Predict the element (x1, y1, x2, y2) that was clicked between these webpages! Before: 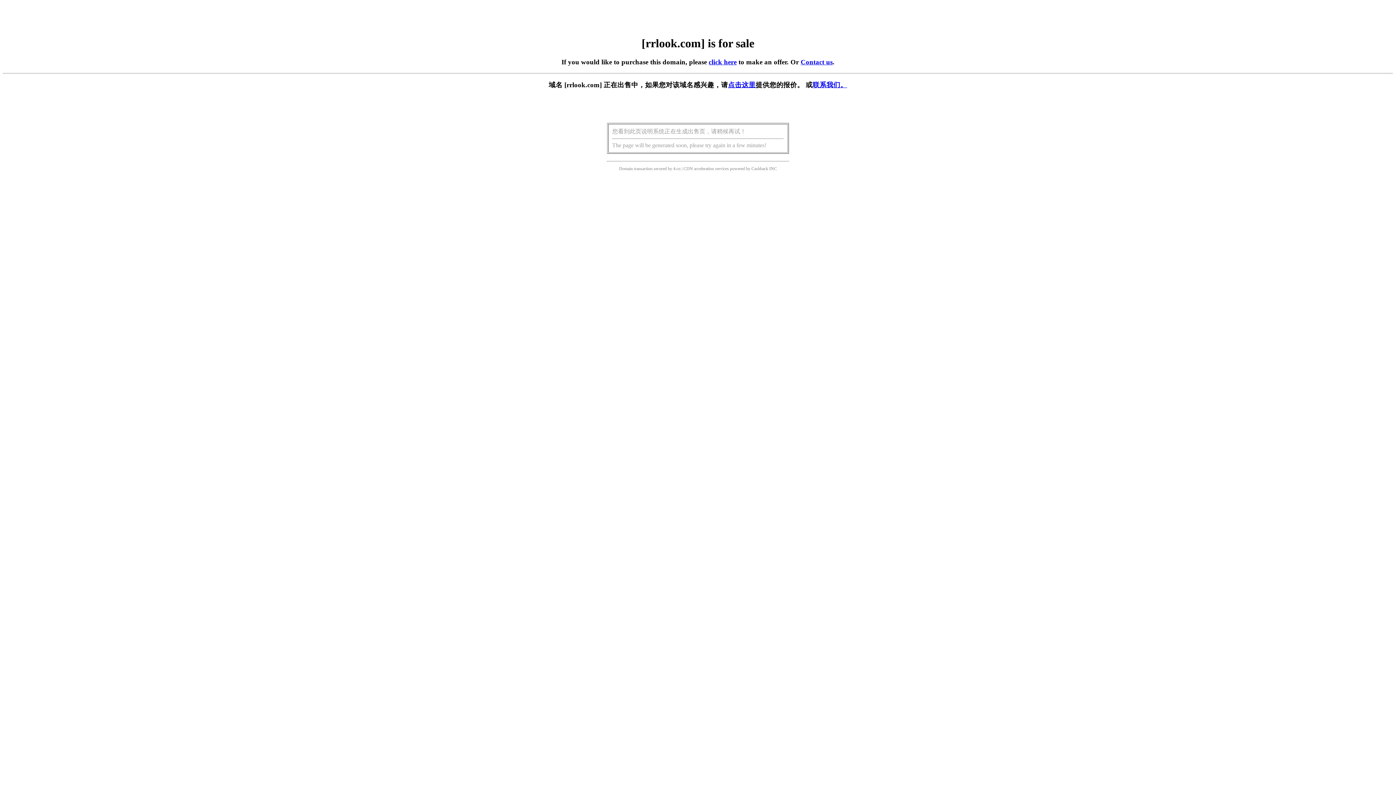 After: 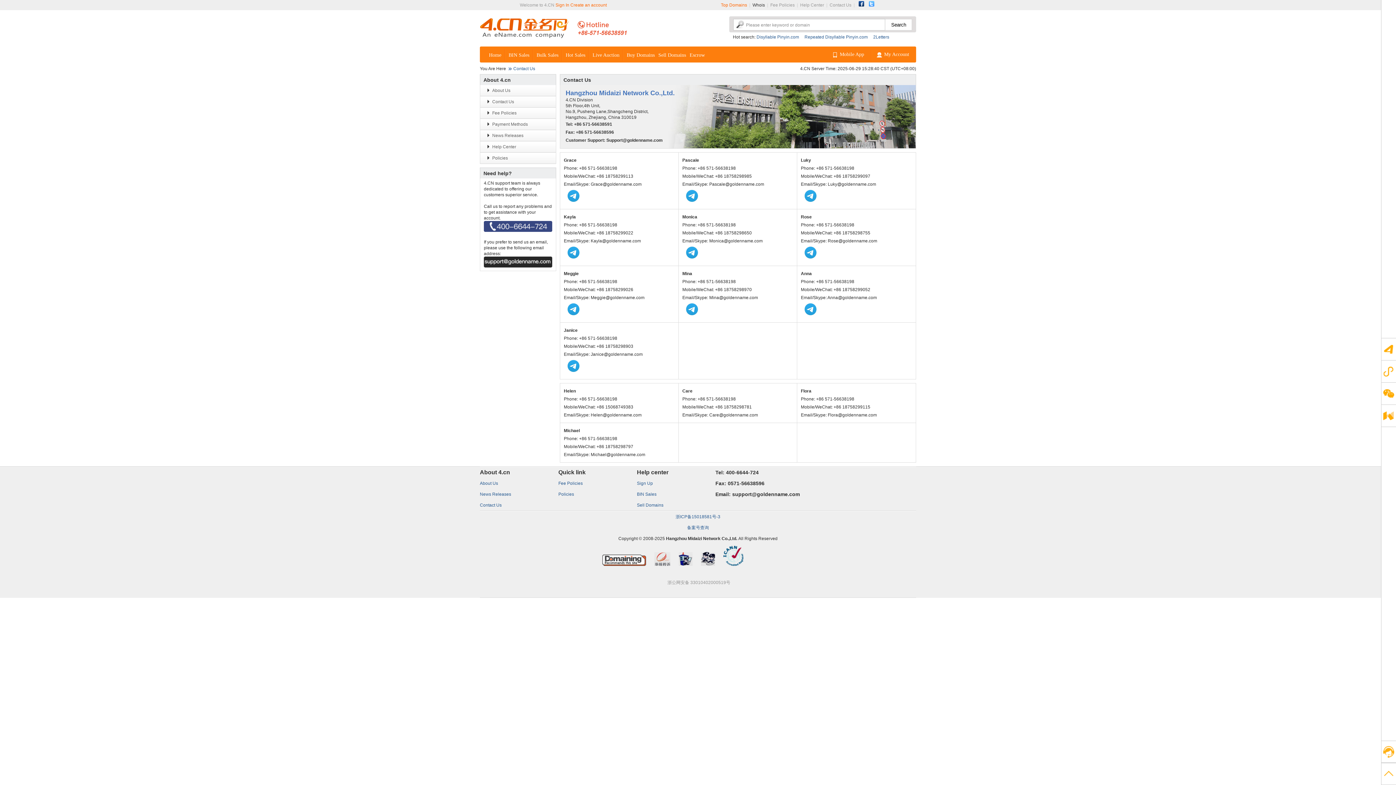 Action: label: 联系我们。 bbox: (812, 81, 847, 88)